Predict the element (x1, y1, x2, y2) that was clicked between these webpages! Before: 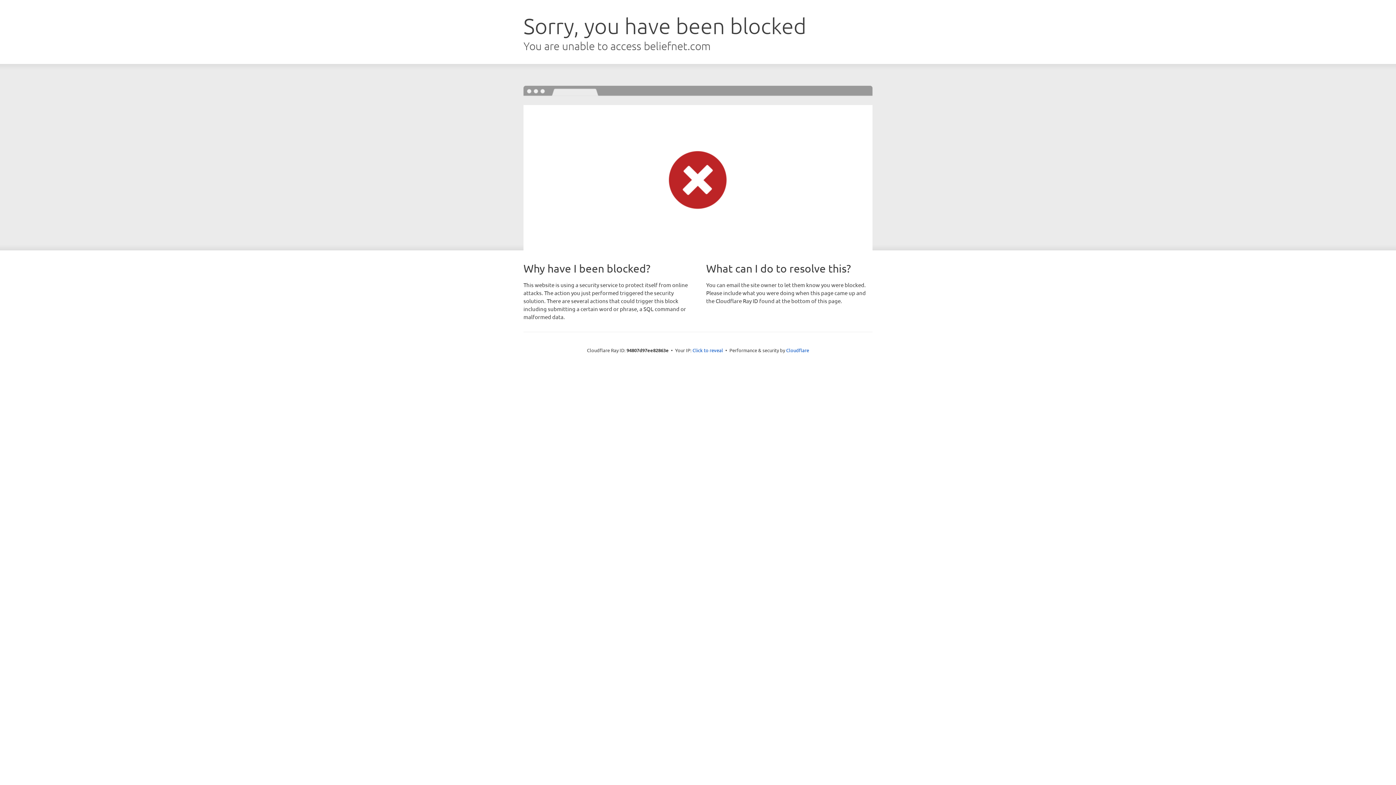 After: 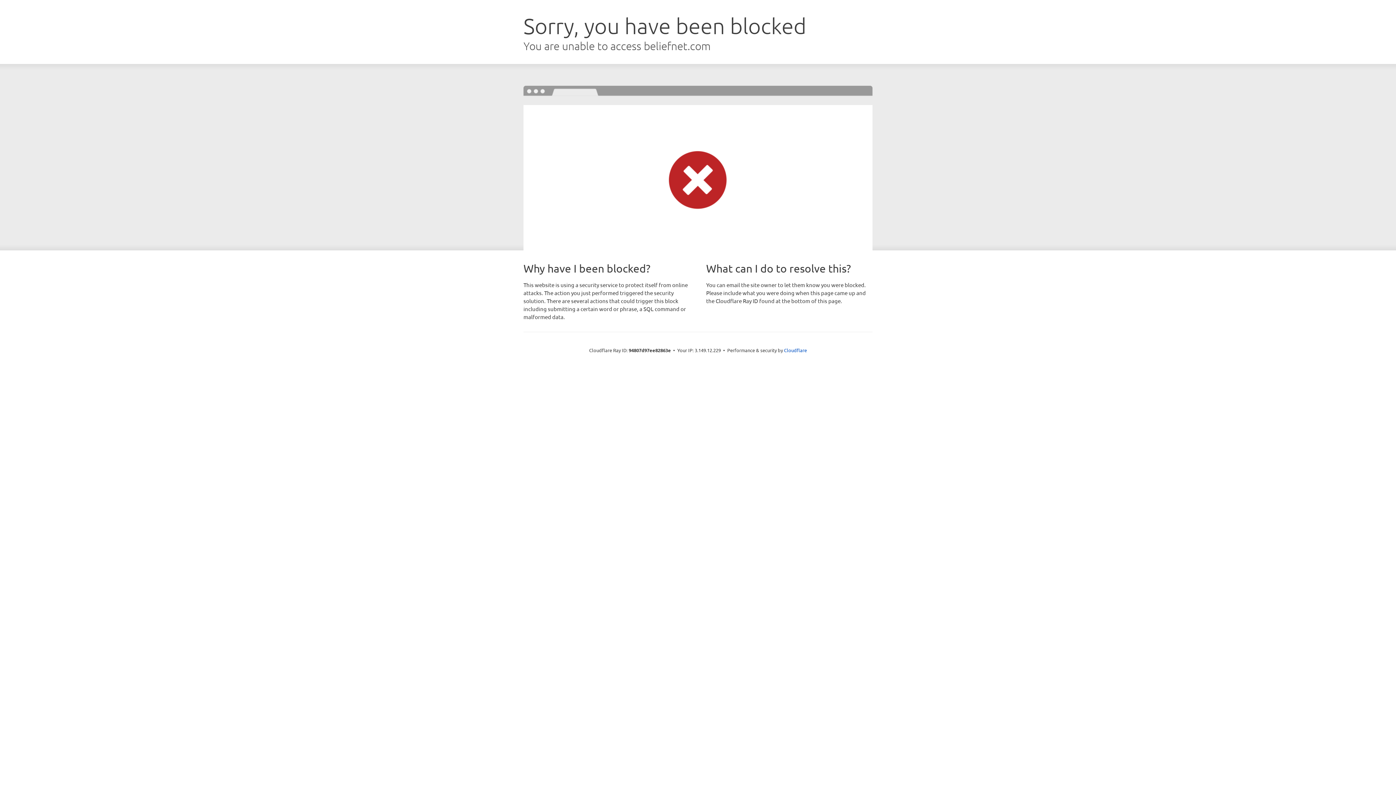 Action: bbox: (692, 346, 723, 353) label: Click to reveal